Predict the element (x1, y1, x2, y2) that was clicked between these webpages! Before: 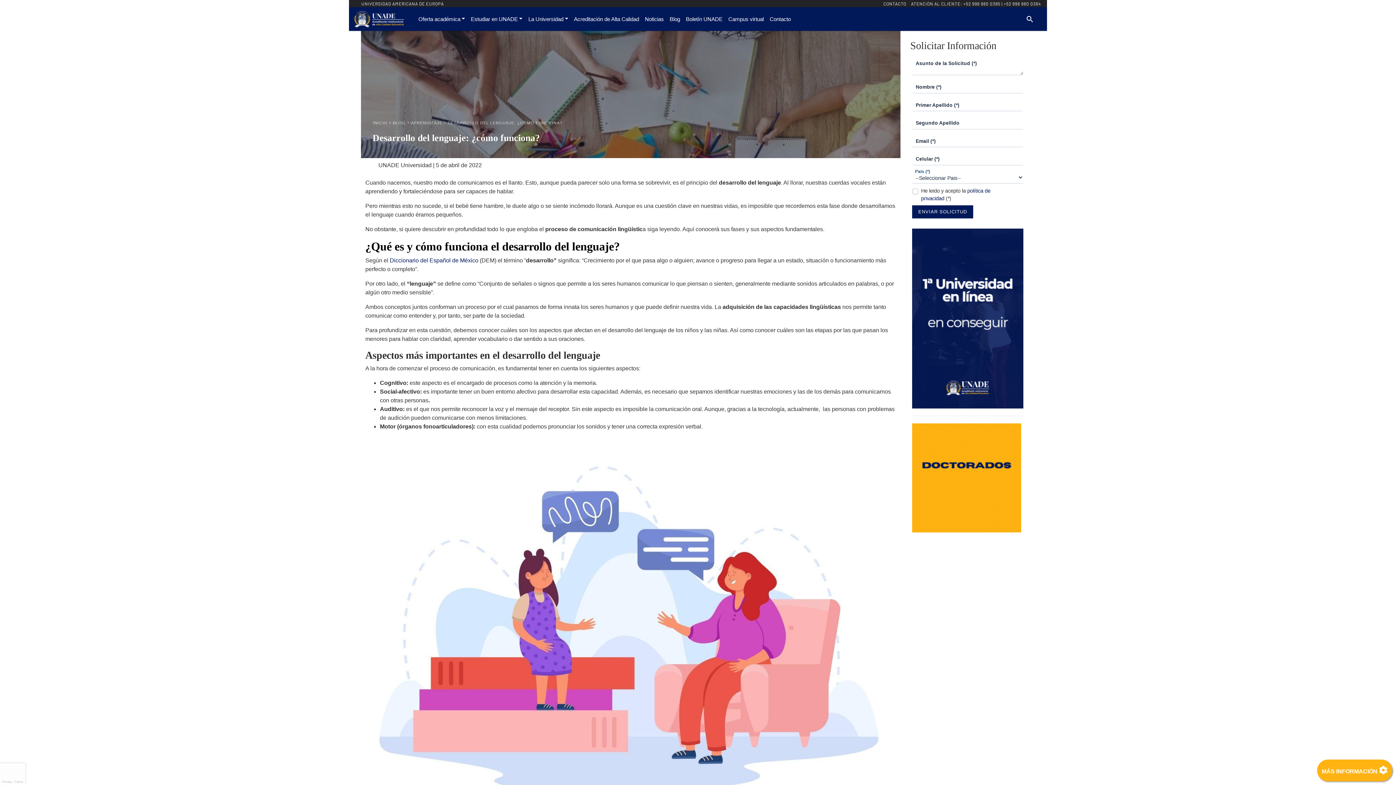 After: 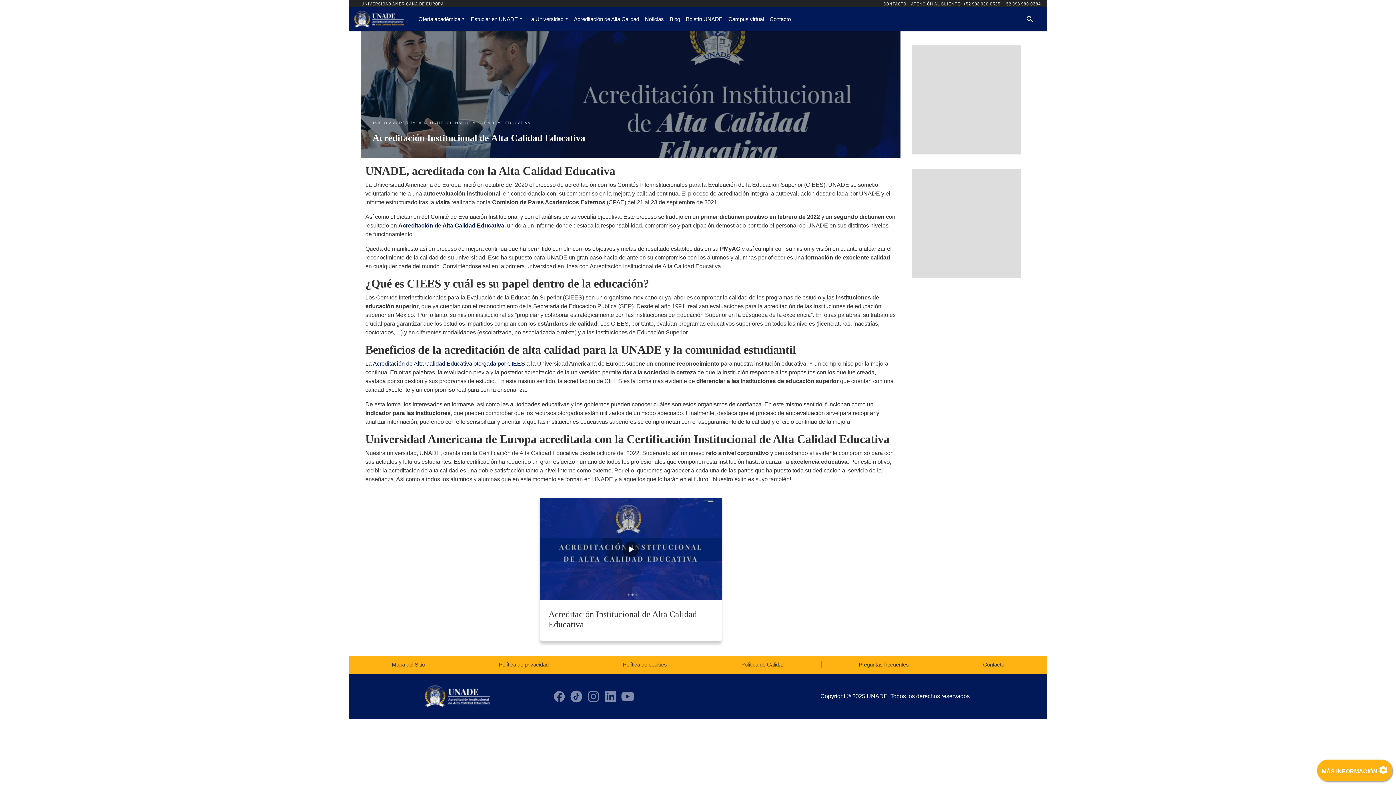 Action: bbox: (912, 315, 1023, 321)